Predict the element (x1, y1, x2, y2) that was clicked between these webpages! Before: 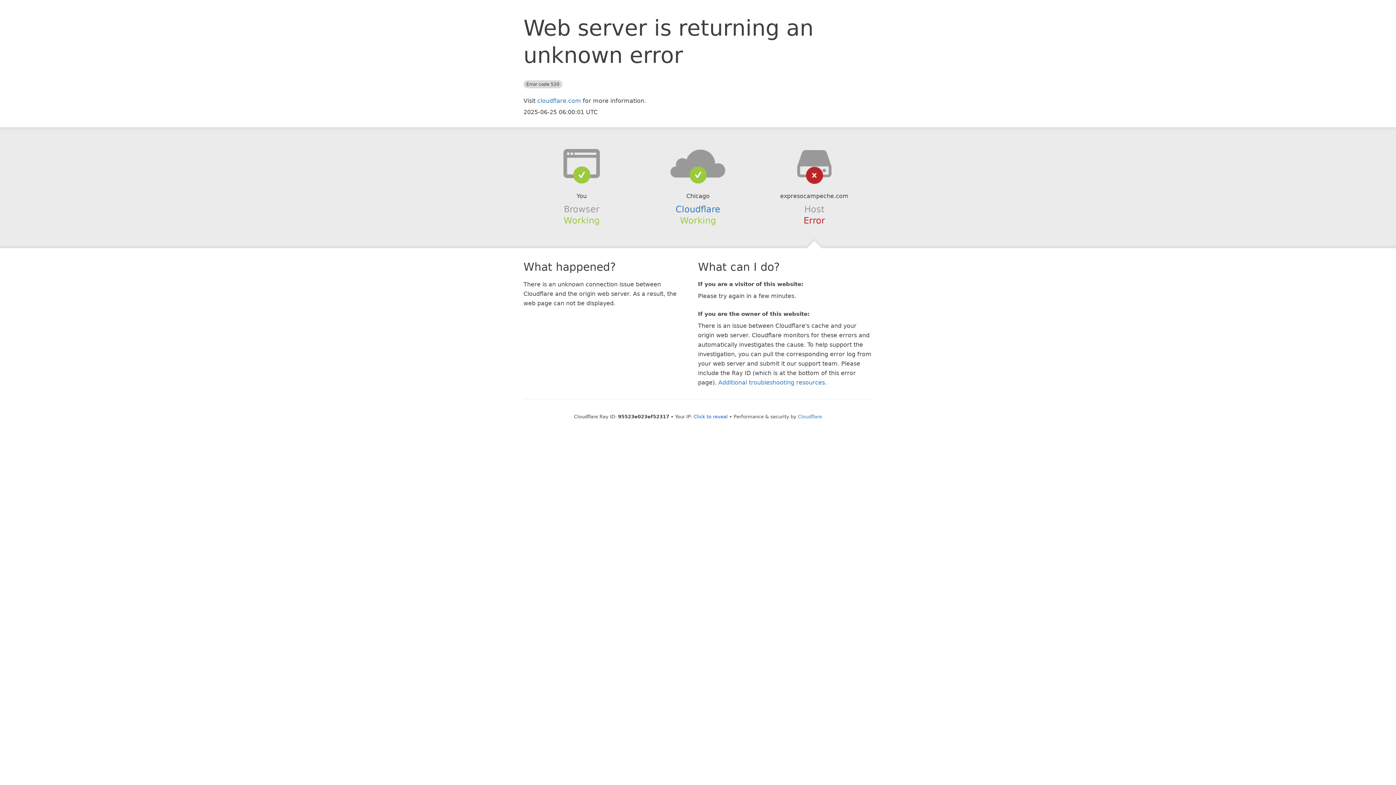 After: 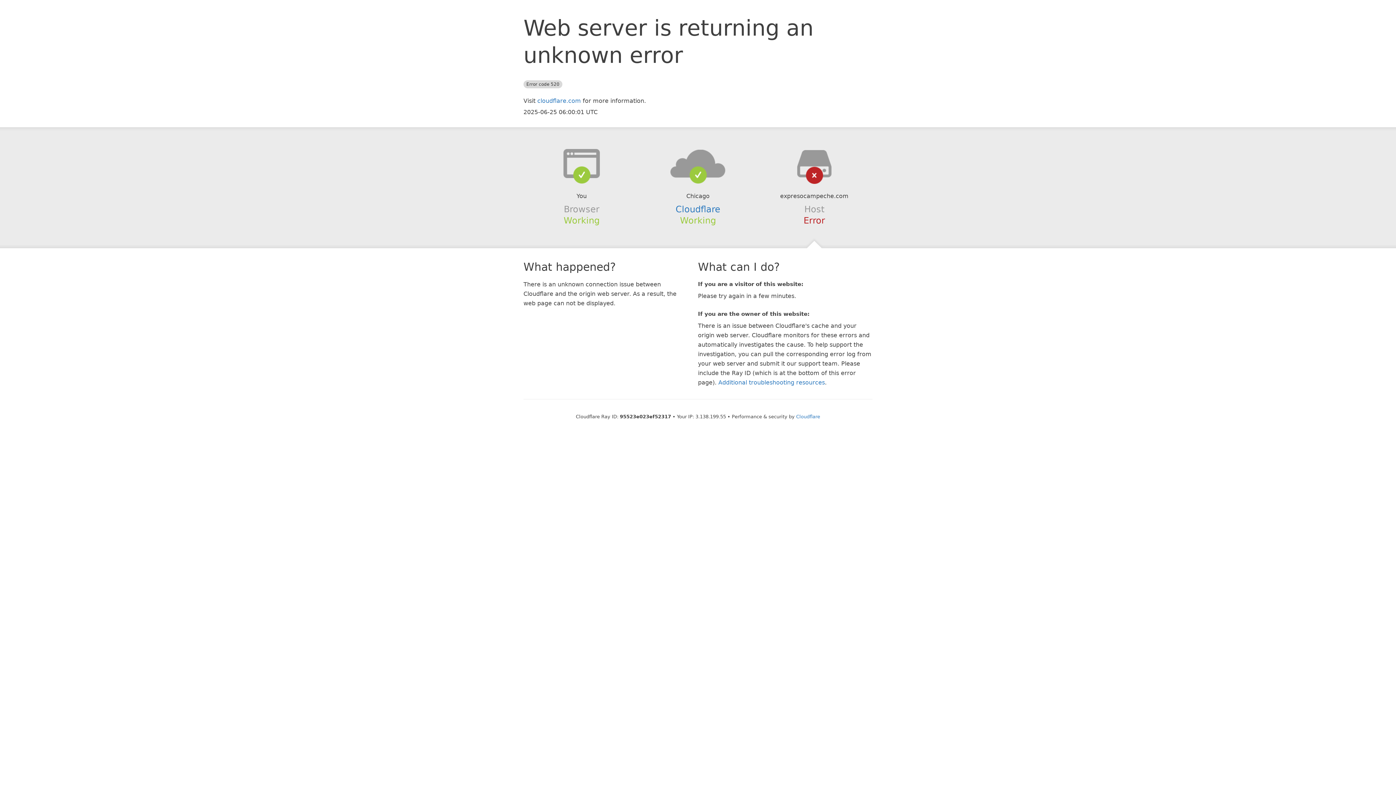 Action: bbox: (693, 414, 728, 419) label: Click to reveal